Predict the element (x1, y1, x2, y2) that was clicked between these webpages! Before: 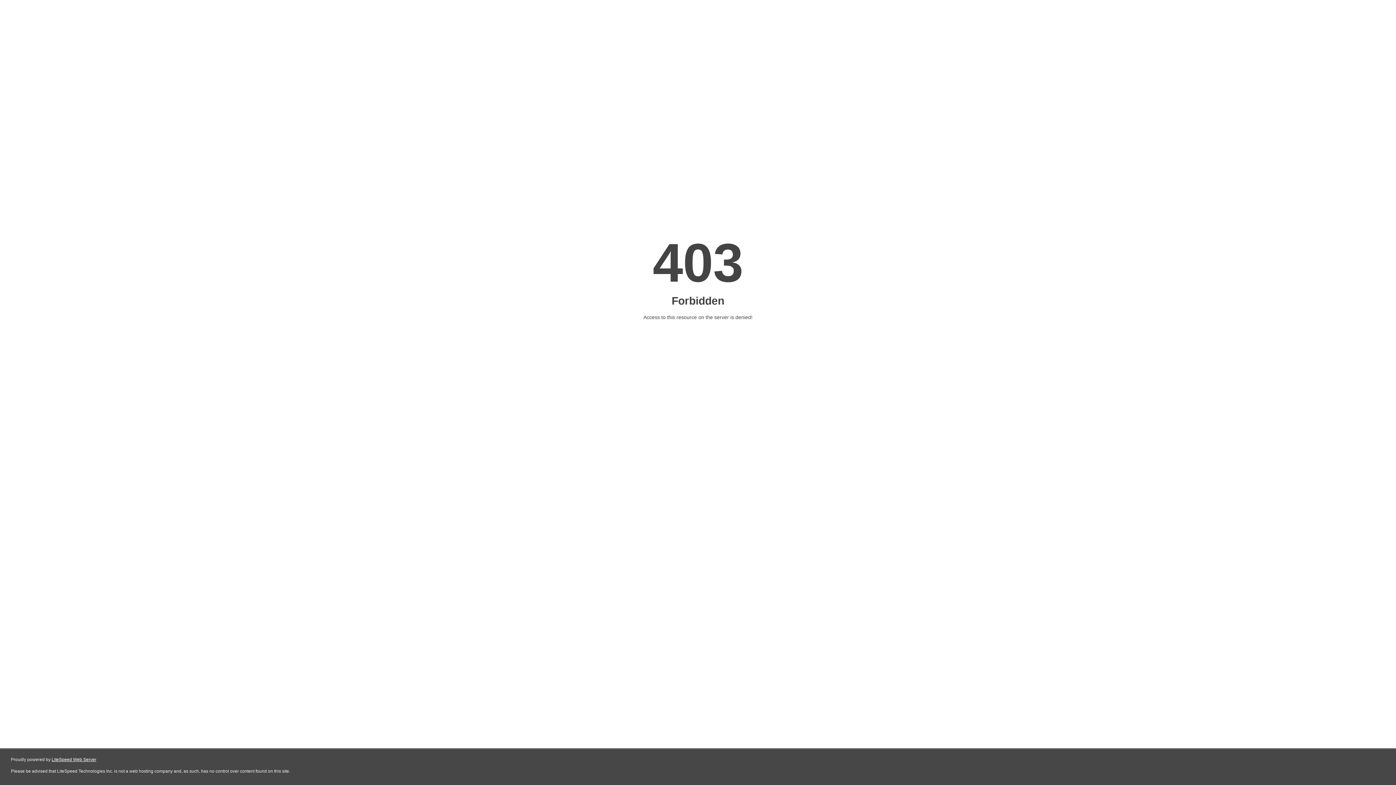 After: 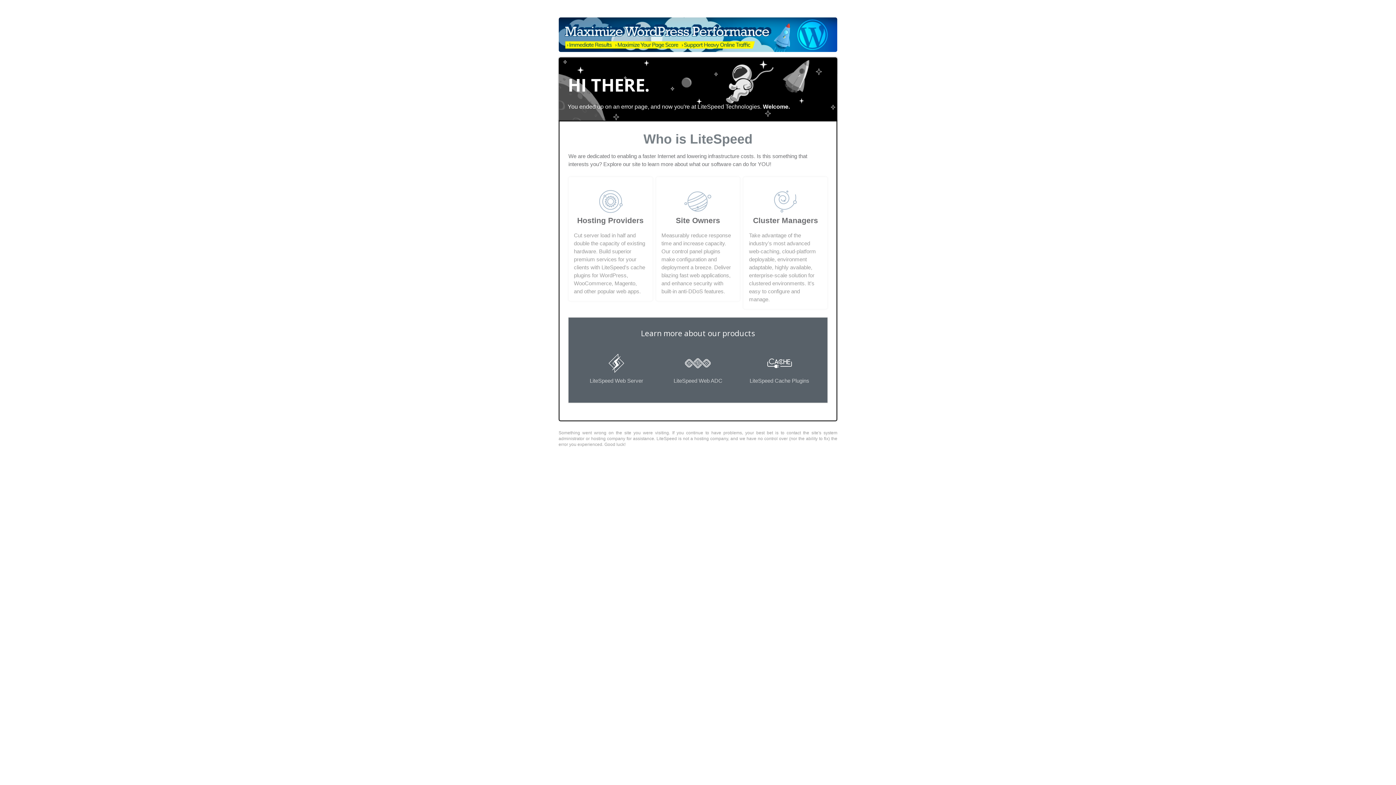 Action: label: LiteSpeed Web Server bbox: (51, 757, 96, 762)